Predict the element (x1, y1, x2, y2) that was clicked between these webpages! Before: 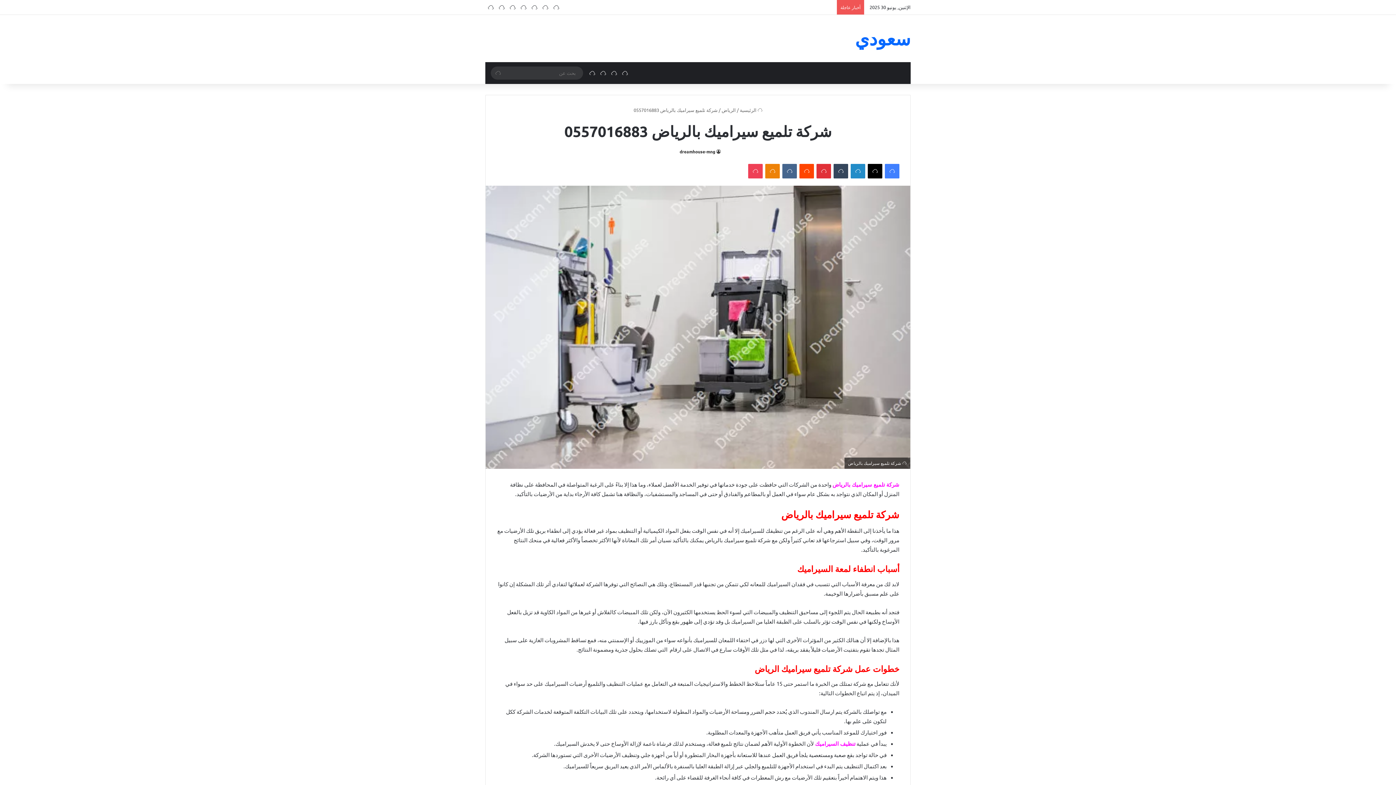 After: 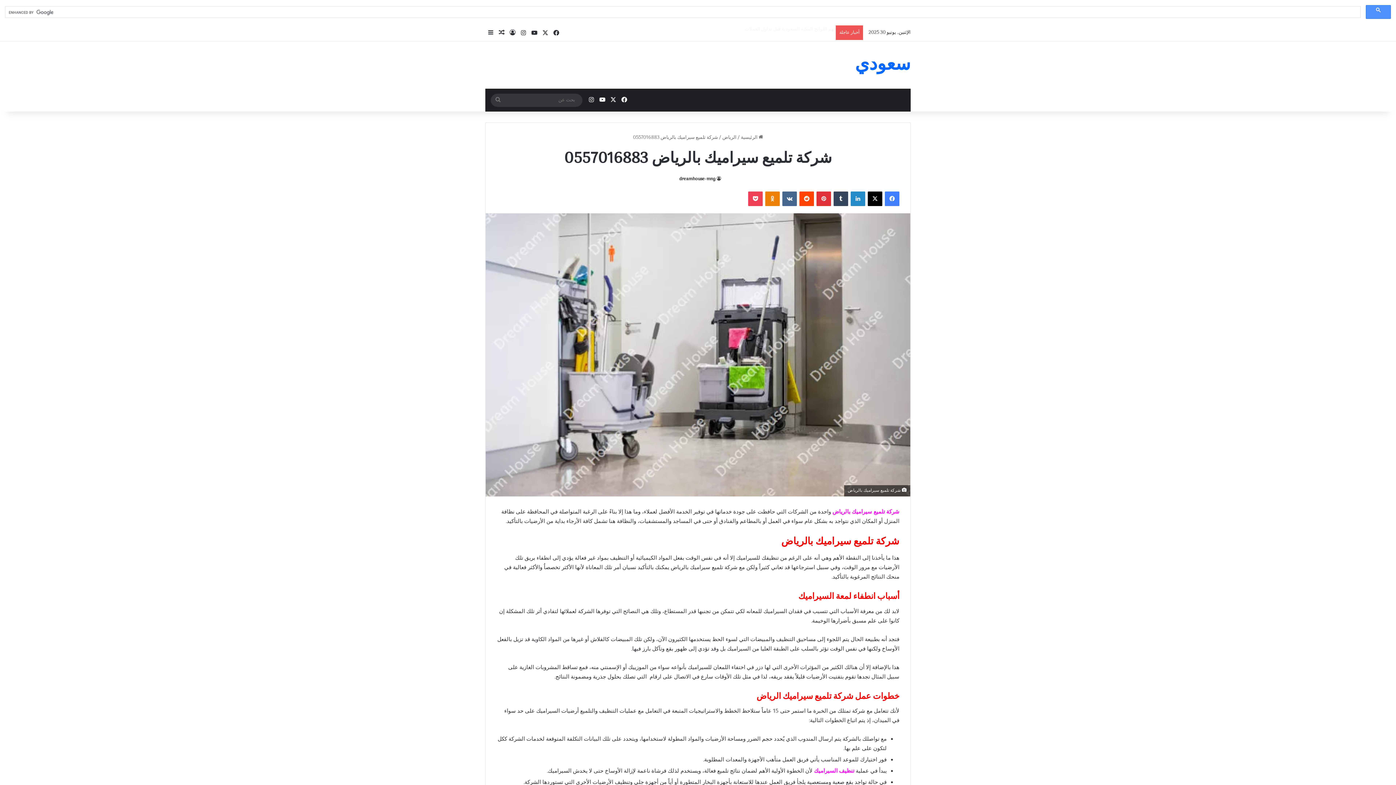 Action: label: ‫X bbox: (608, 62, 619, 84)